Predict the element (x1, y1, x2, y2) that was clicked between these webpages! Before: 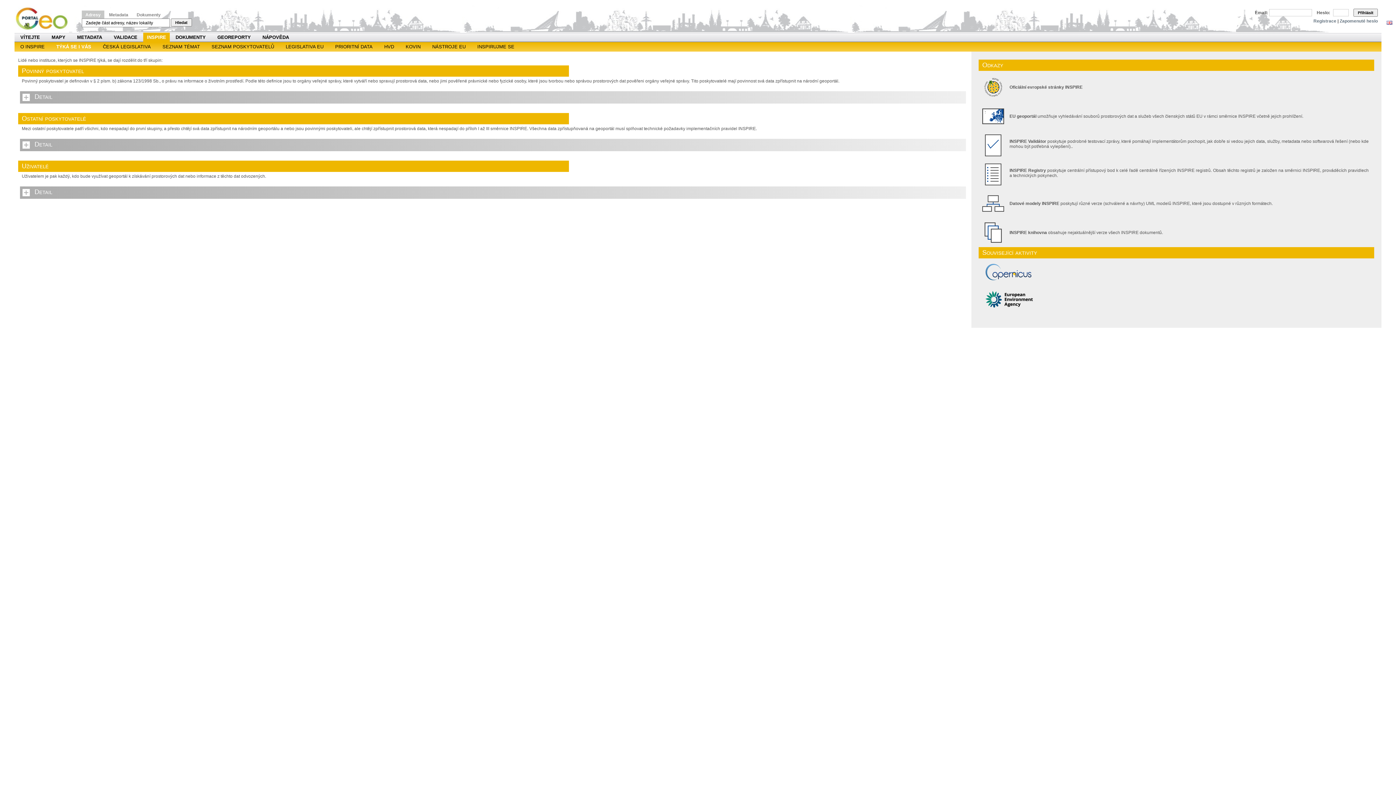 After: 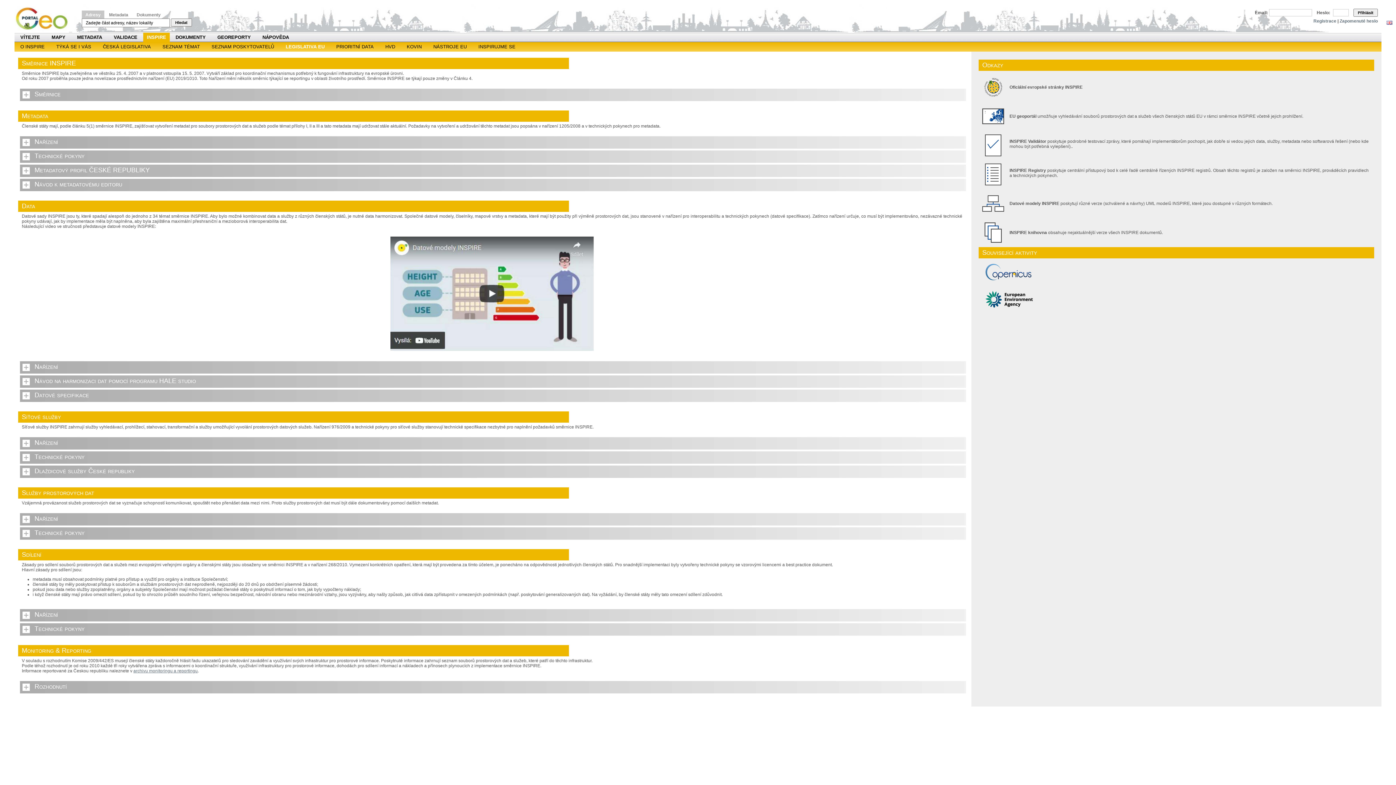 Action: bbox: (285, 42, 323, 51) label: LEGISLATIVA EU